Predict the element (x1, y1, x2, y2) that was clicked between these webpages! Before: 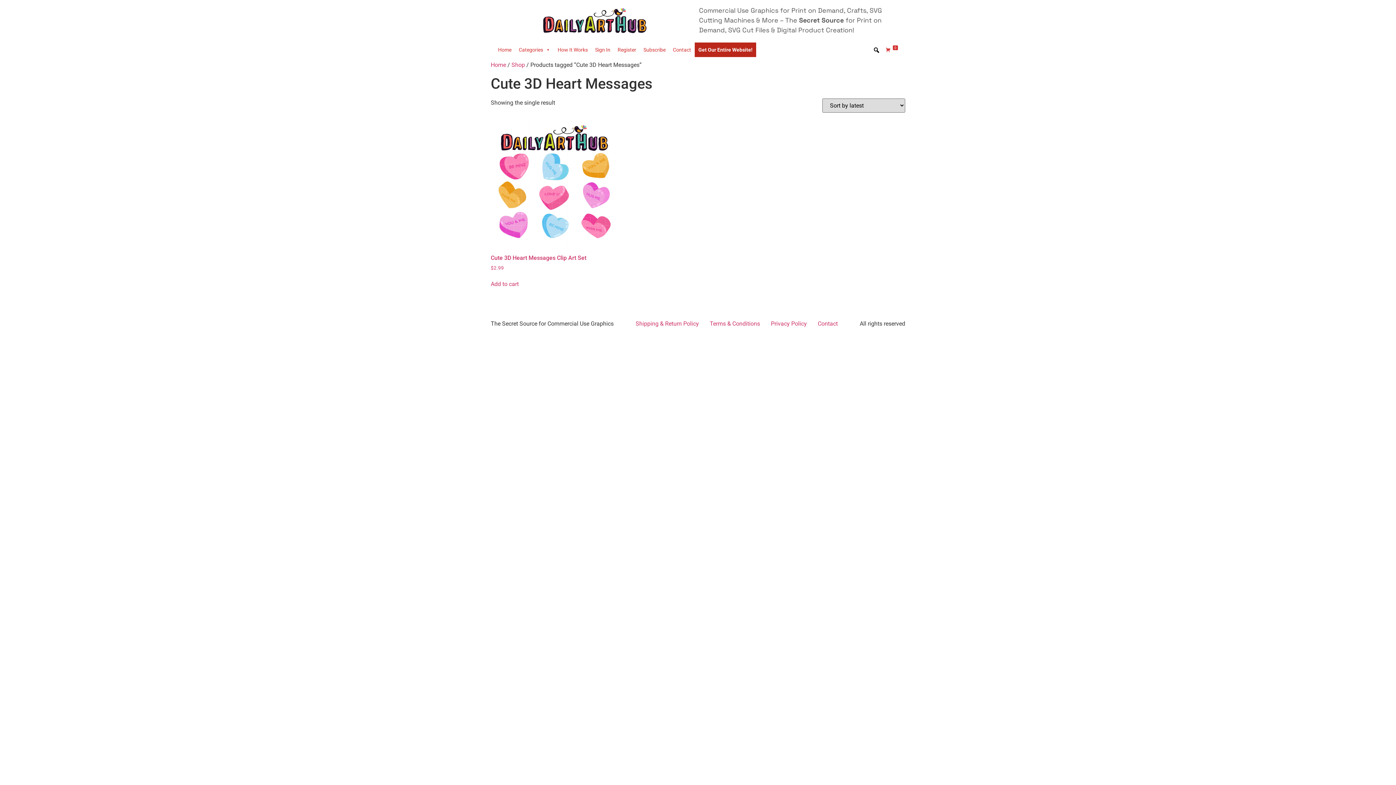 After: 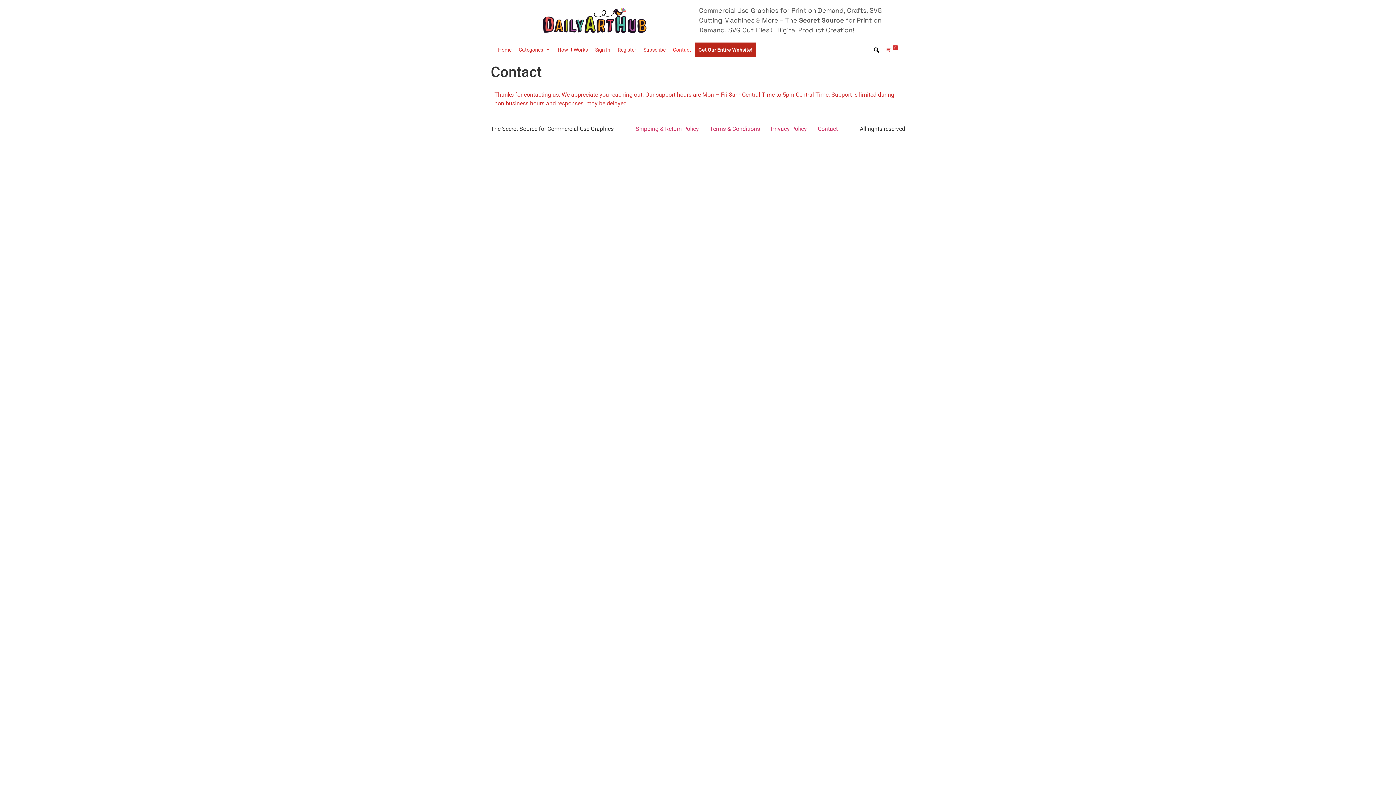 Action: bbox: (669, 42, 694, 56) label: Contact